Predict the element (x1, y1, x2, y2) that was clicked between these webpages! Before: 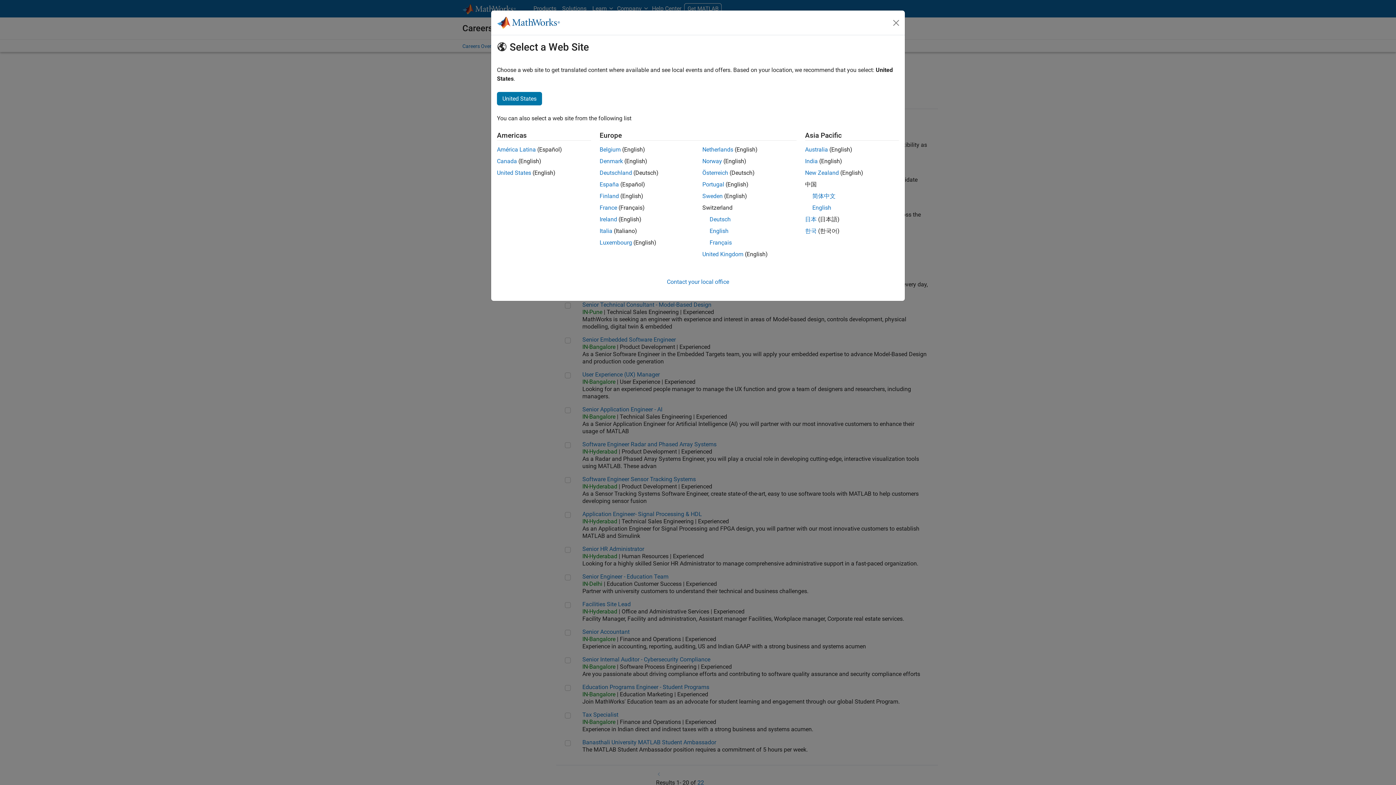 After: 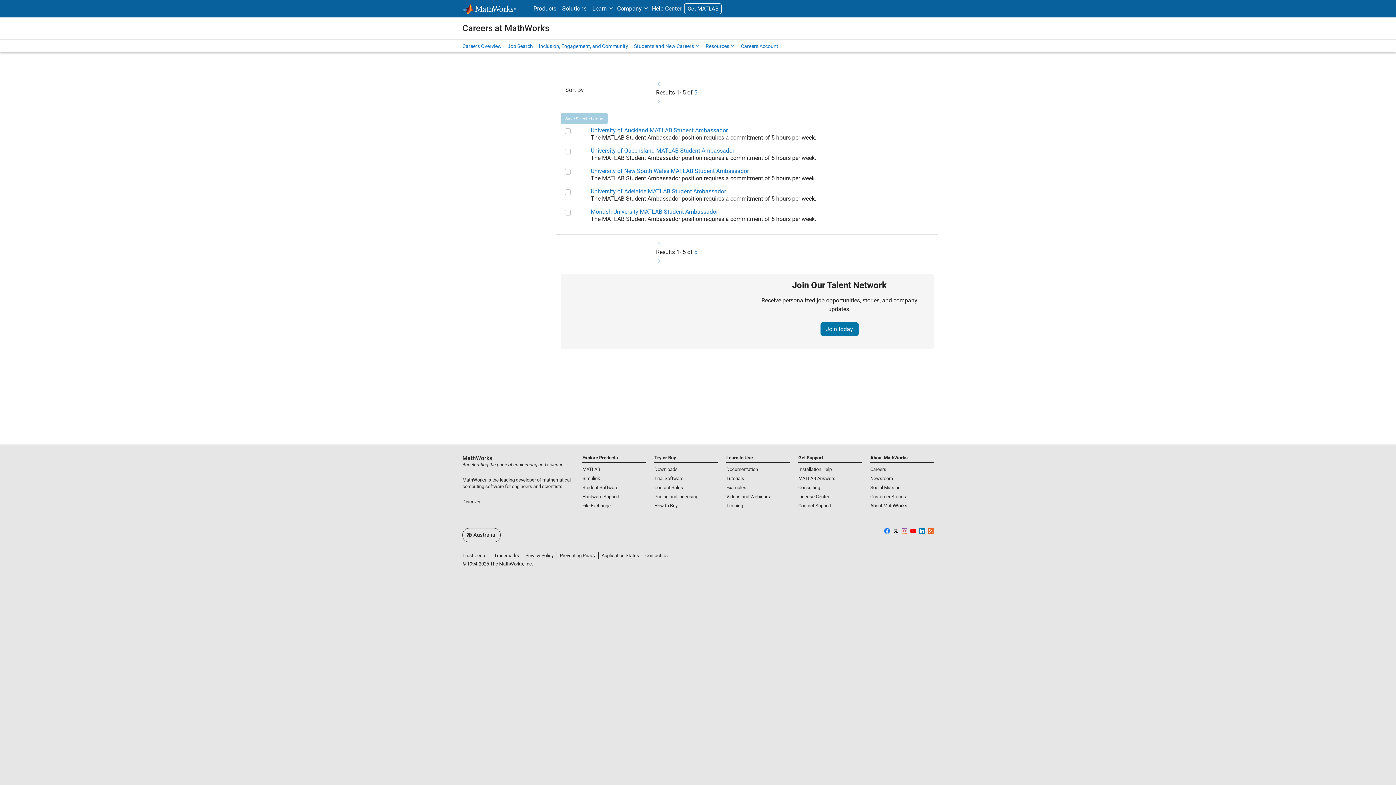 Action: bbox: (805, 169, 839, 176) label: New Zealand